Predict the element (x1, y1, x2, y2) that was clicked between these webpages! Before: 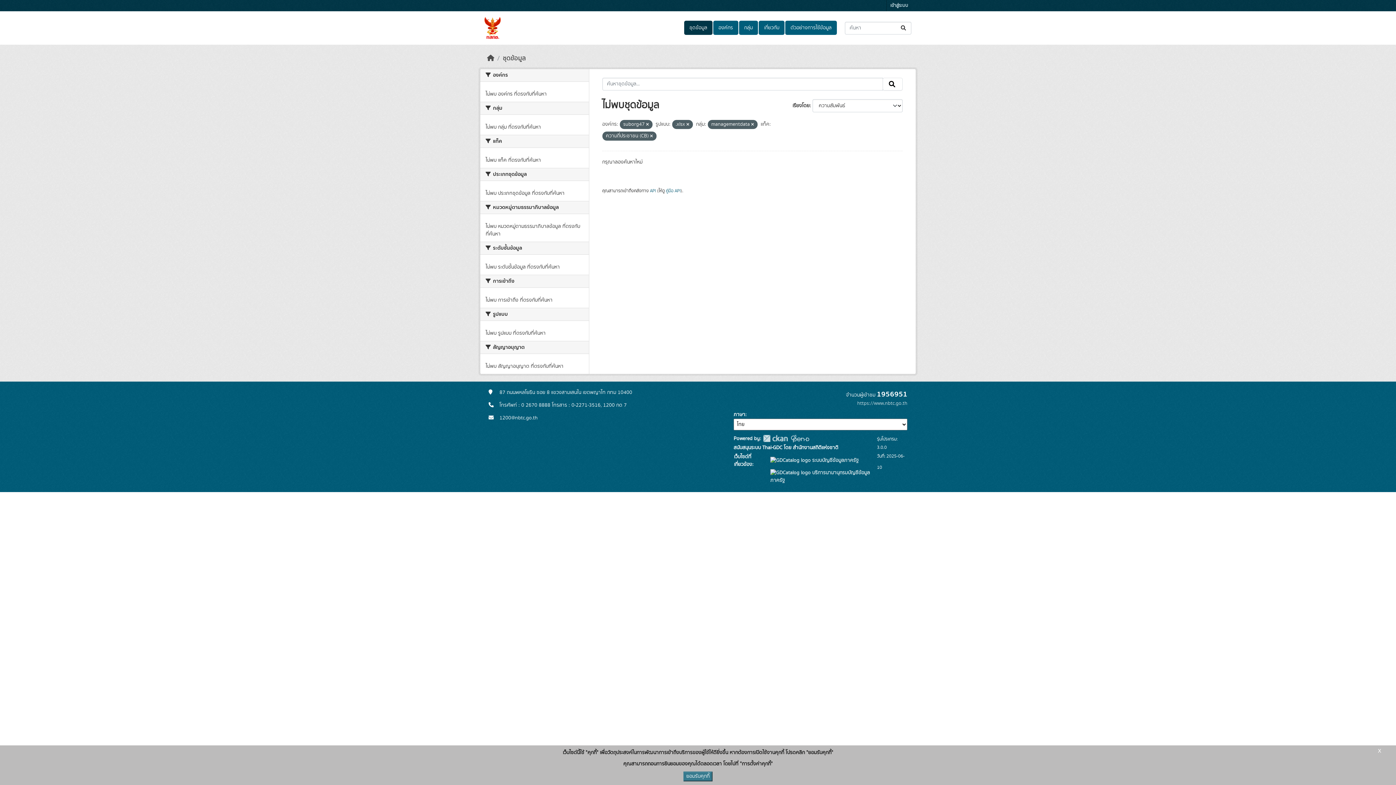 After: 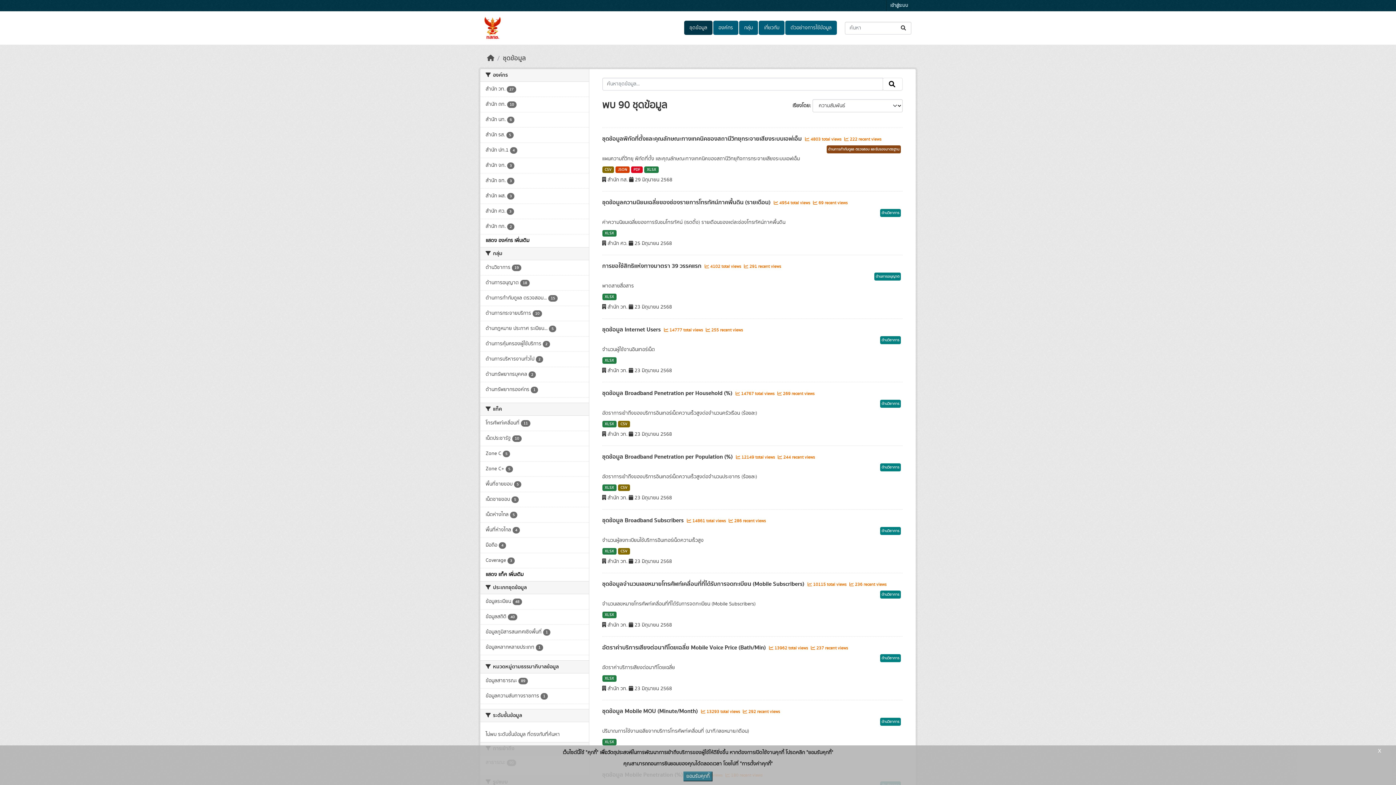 Action: bbox: (896, 21, 912, 34) label: Submit